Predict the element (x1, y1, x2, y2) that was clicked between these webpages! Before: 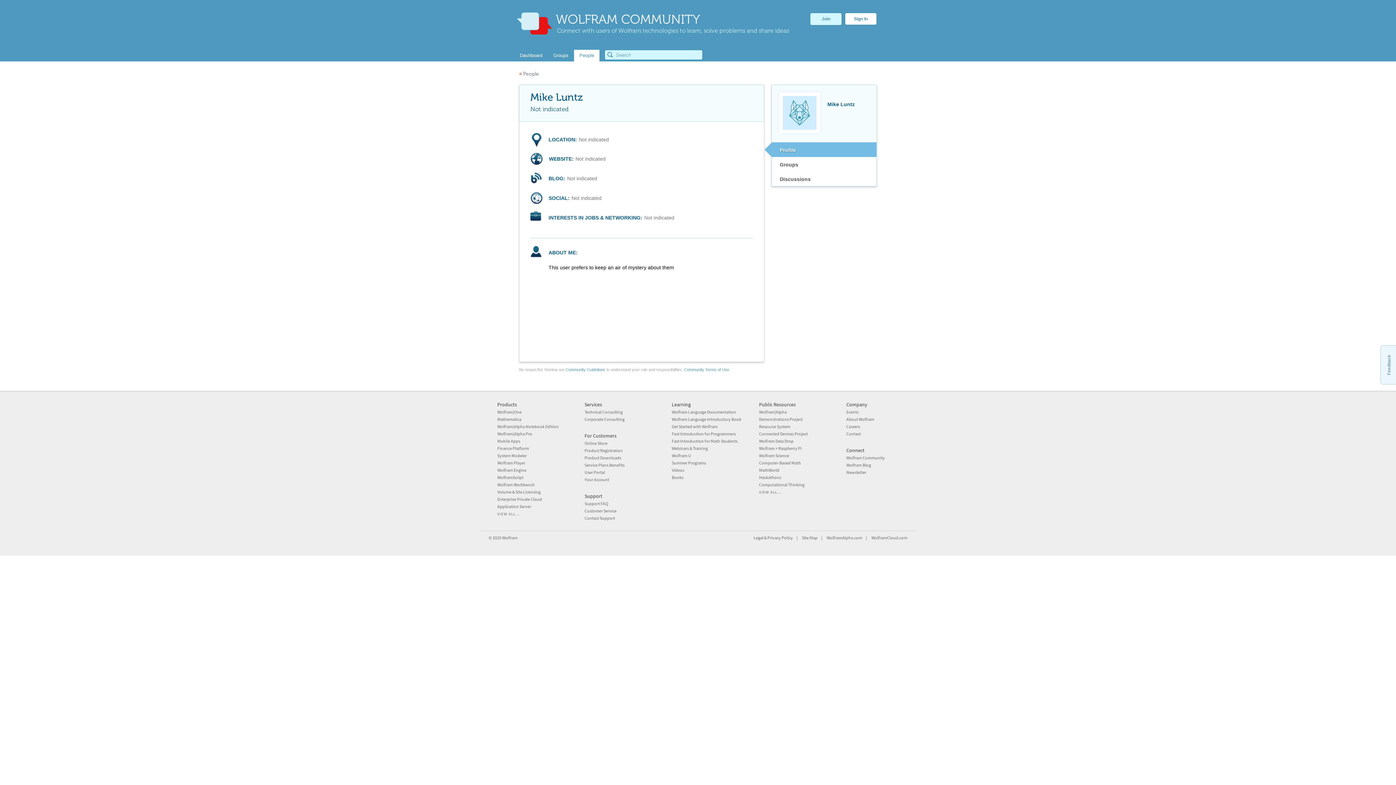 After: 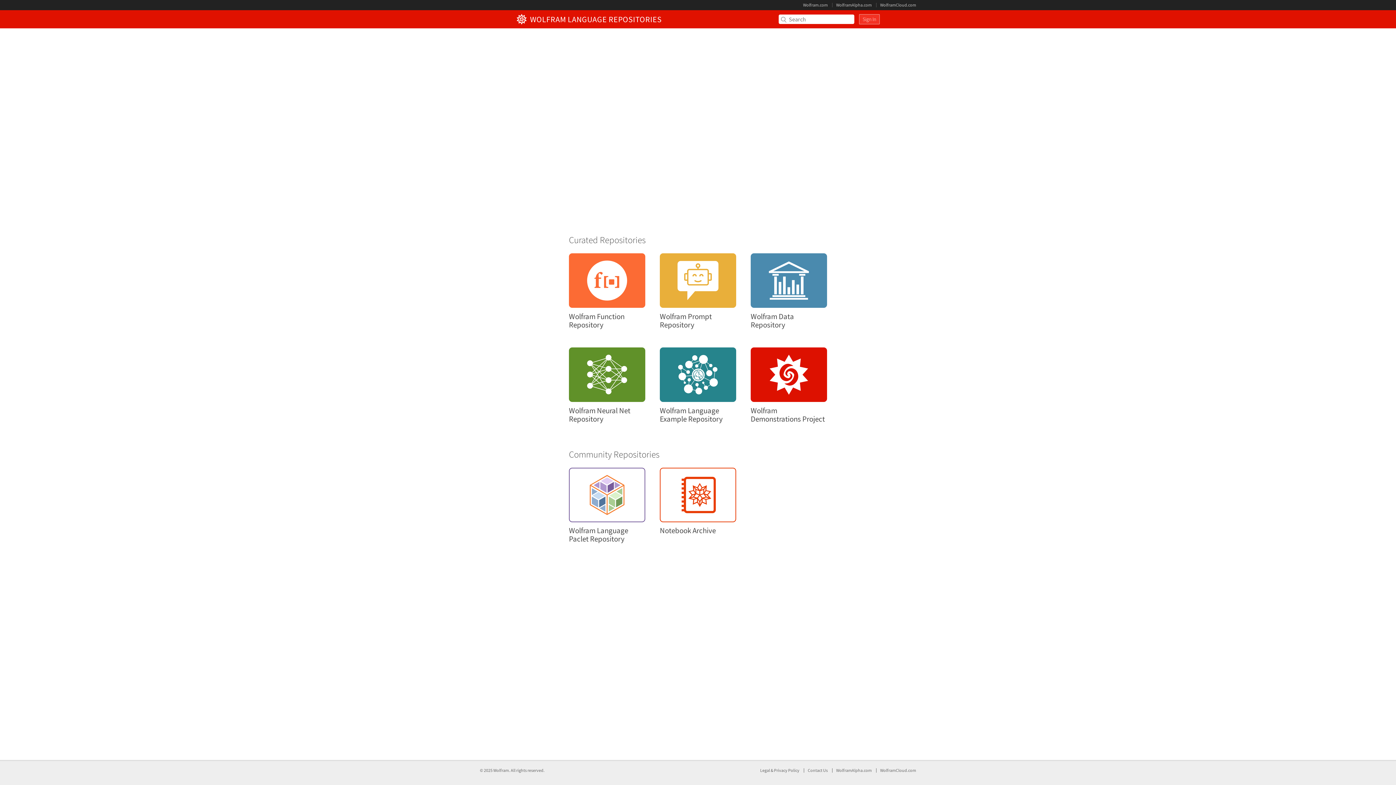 Action: bbox: (759, 424, 790, 429) label: Resource System